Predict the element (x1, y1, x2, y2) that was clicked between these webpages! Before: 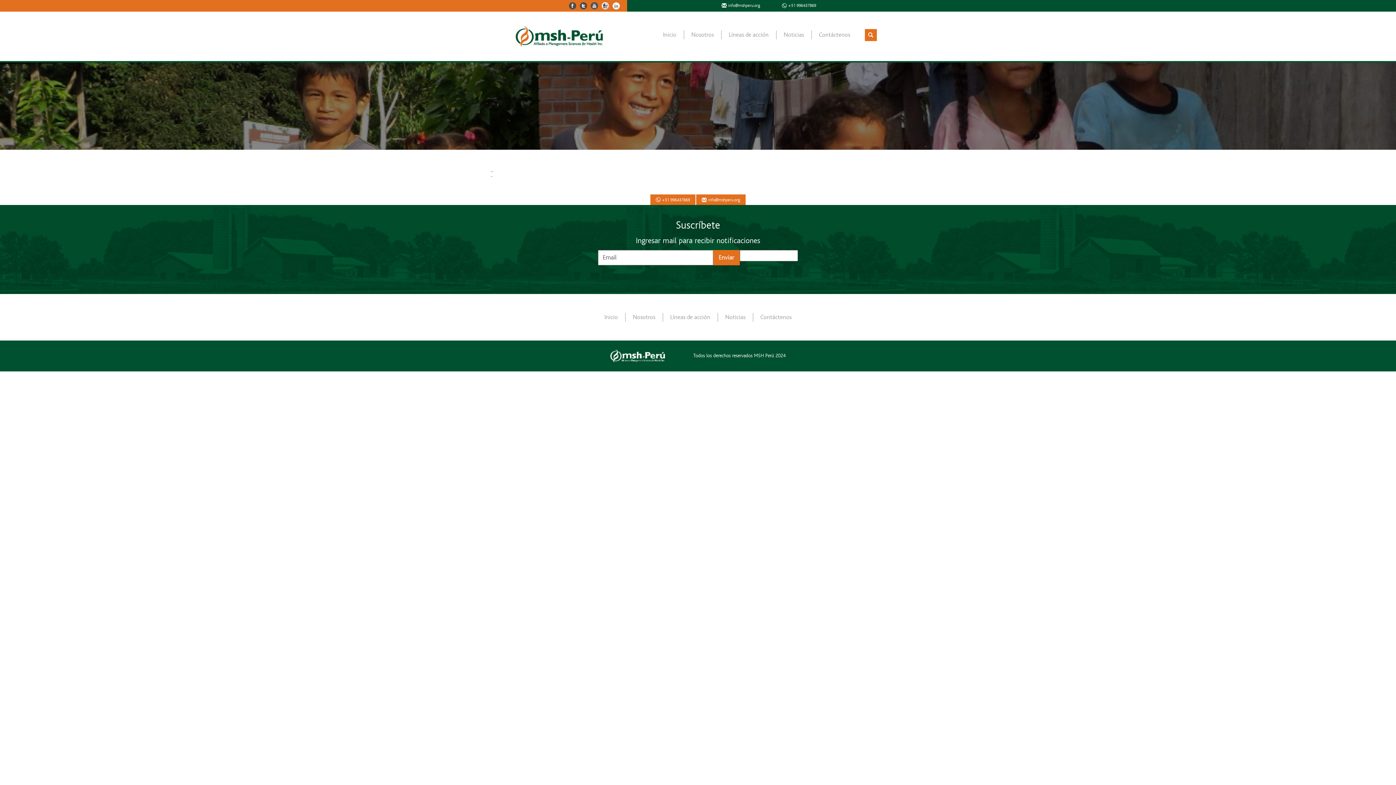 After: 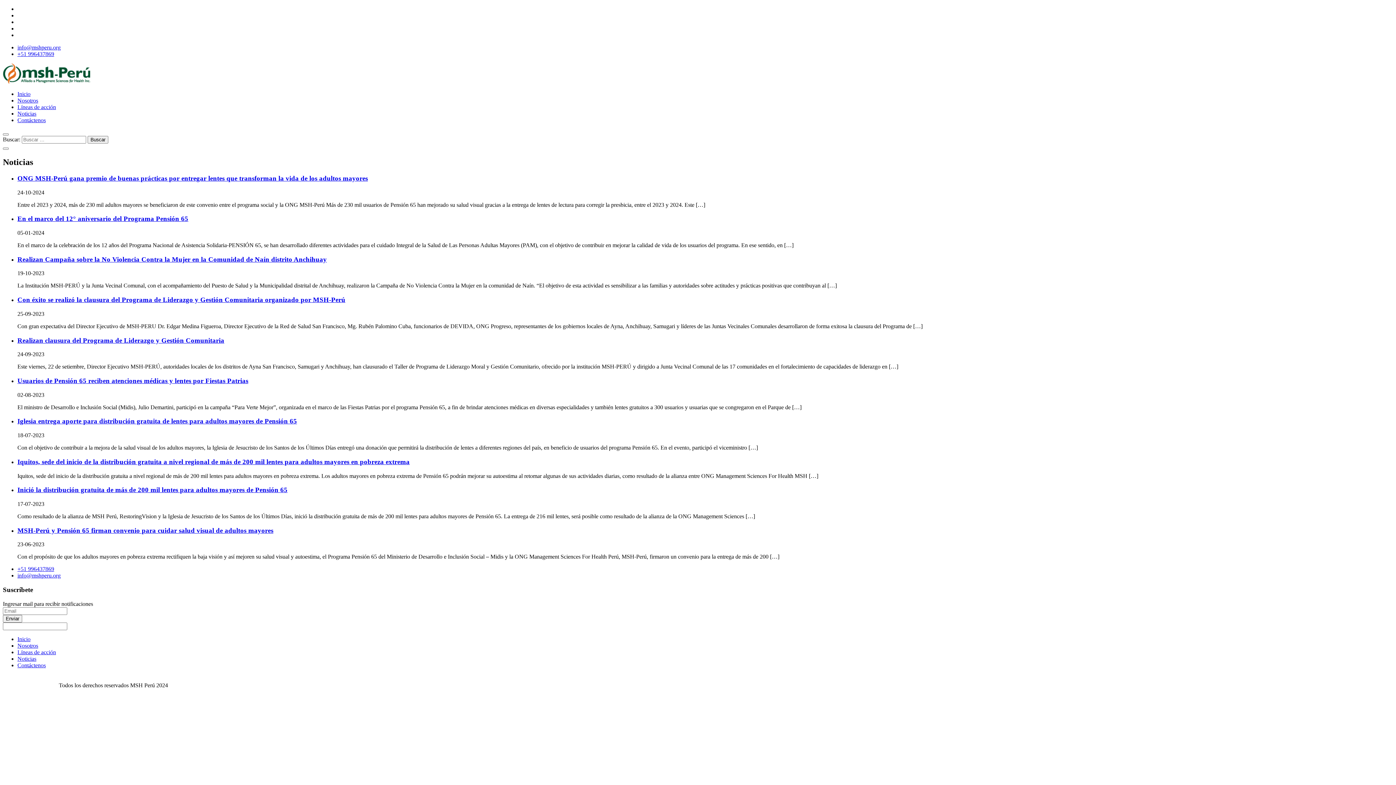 Action: bbox: (783, 30, 804, 39) label: Noticias